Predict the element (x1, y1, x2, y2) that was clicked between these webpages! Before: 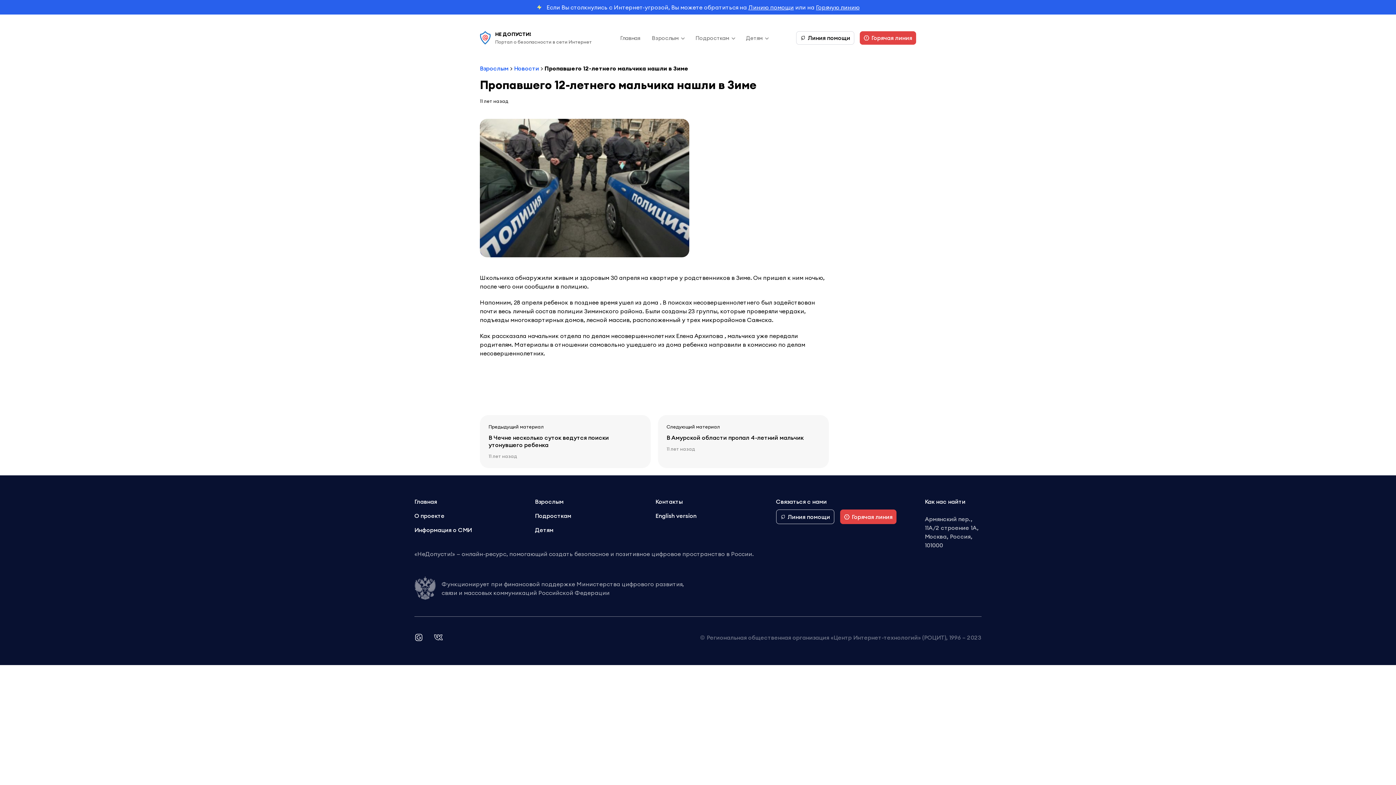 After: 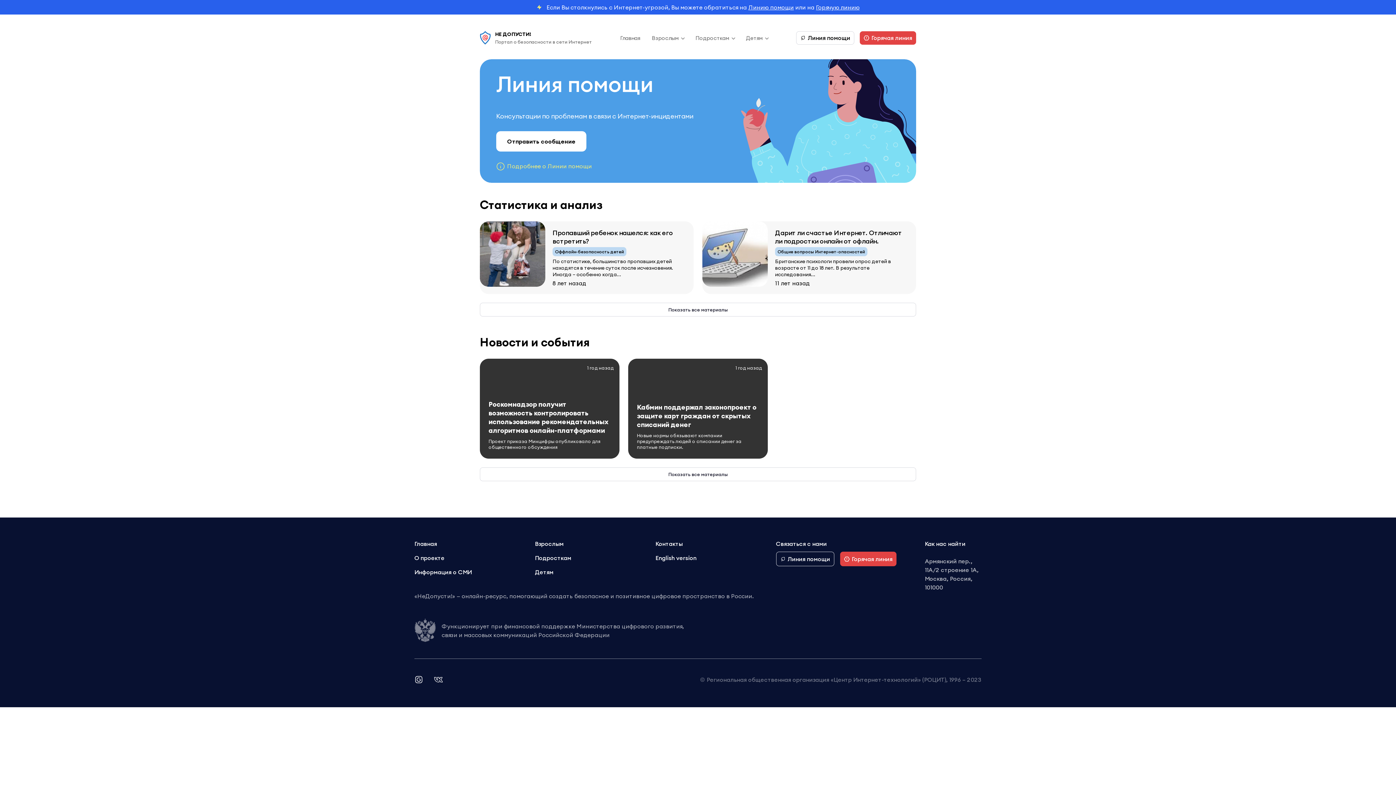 Action: label: Линия помощи bbox: (796, 31, 854, 44)